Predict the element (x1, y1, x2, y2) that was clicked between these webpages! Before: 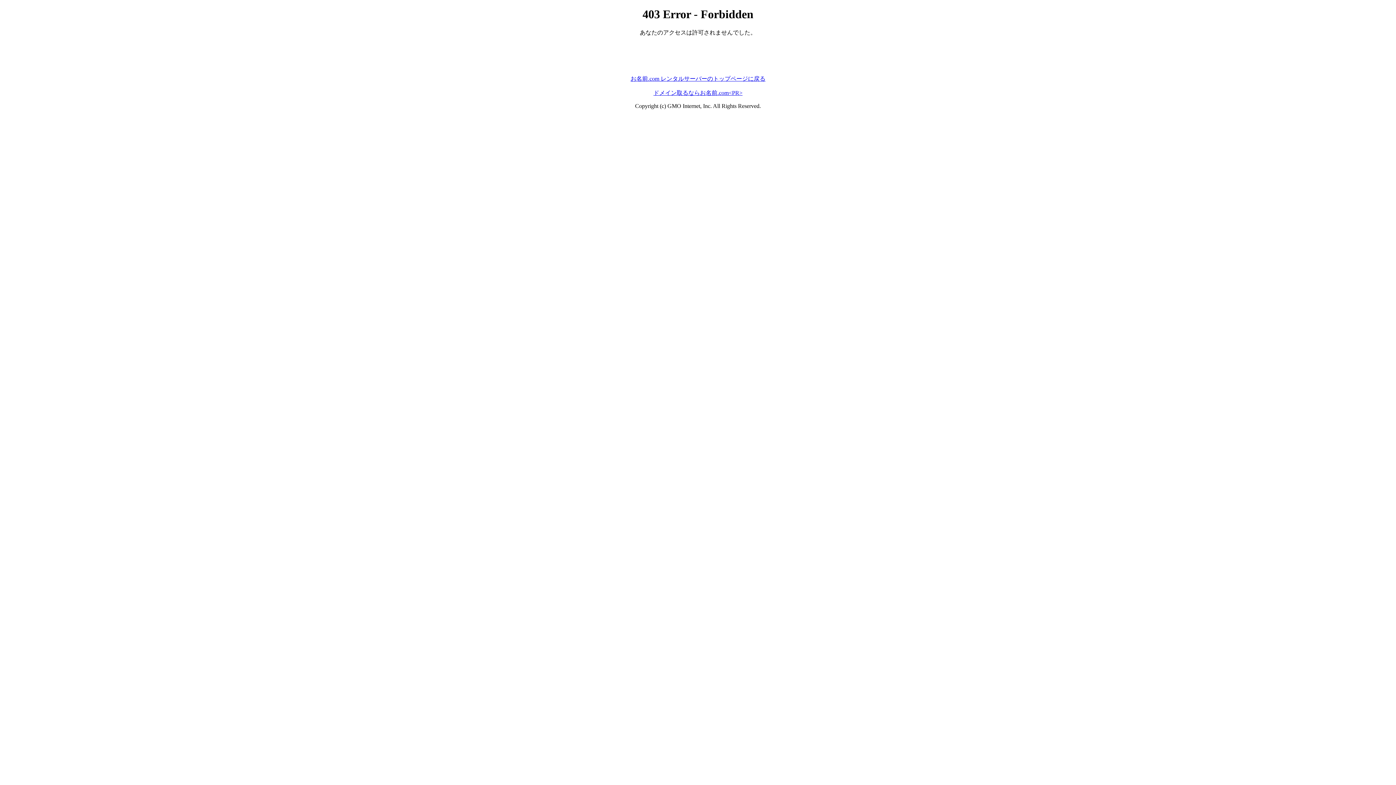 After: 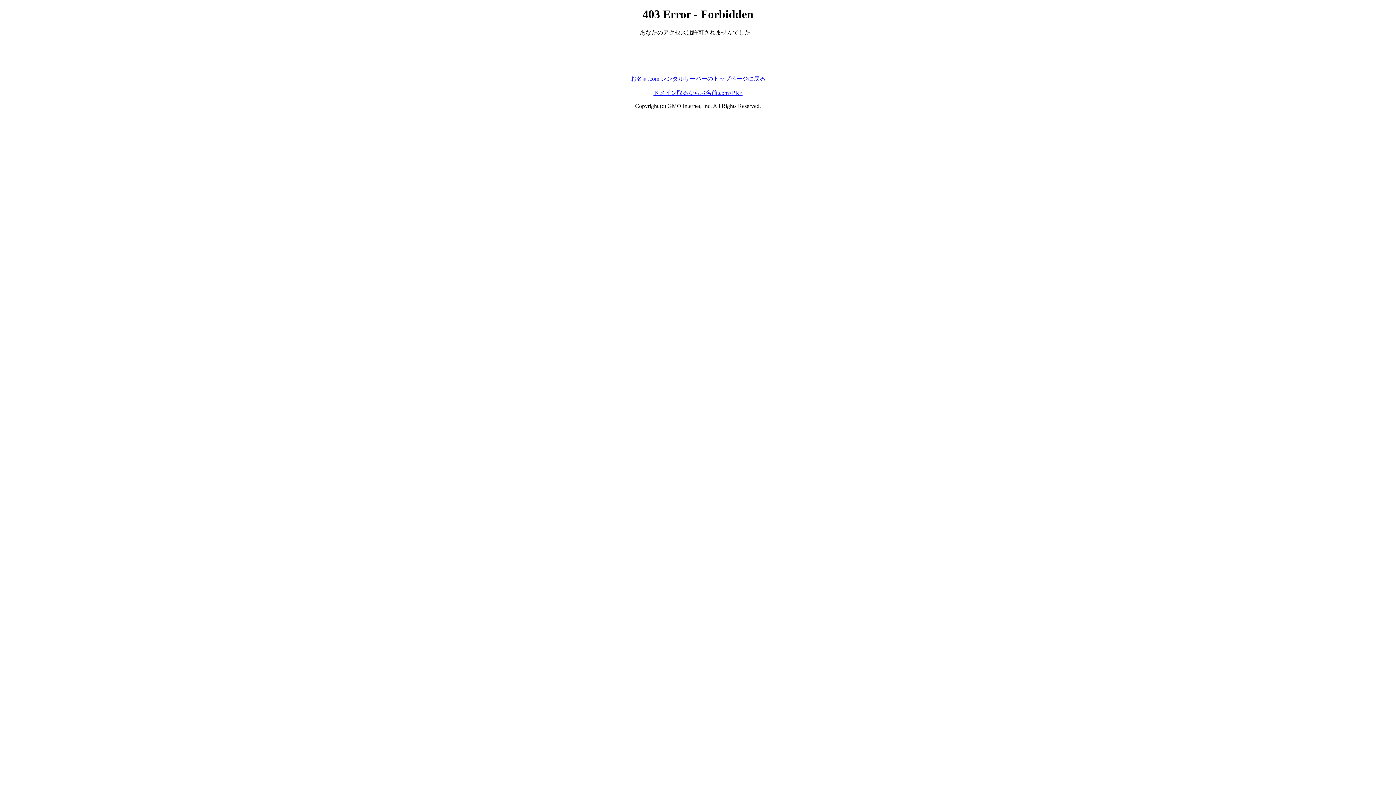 Action: bbox: (630, 75, 765, 81) label: お名前.com レンタルサーバーのトップページに戻る